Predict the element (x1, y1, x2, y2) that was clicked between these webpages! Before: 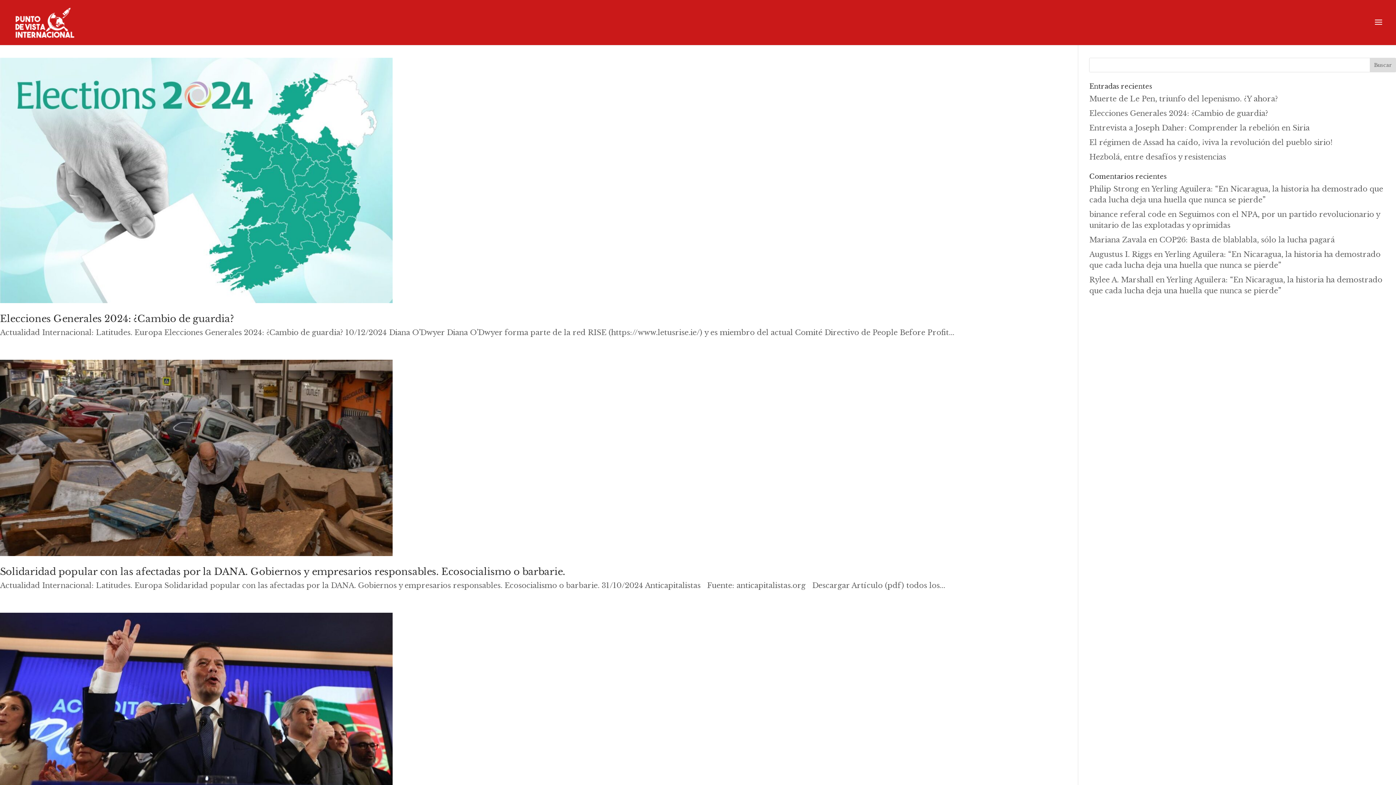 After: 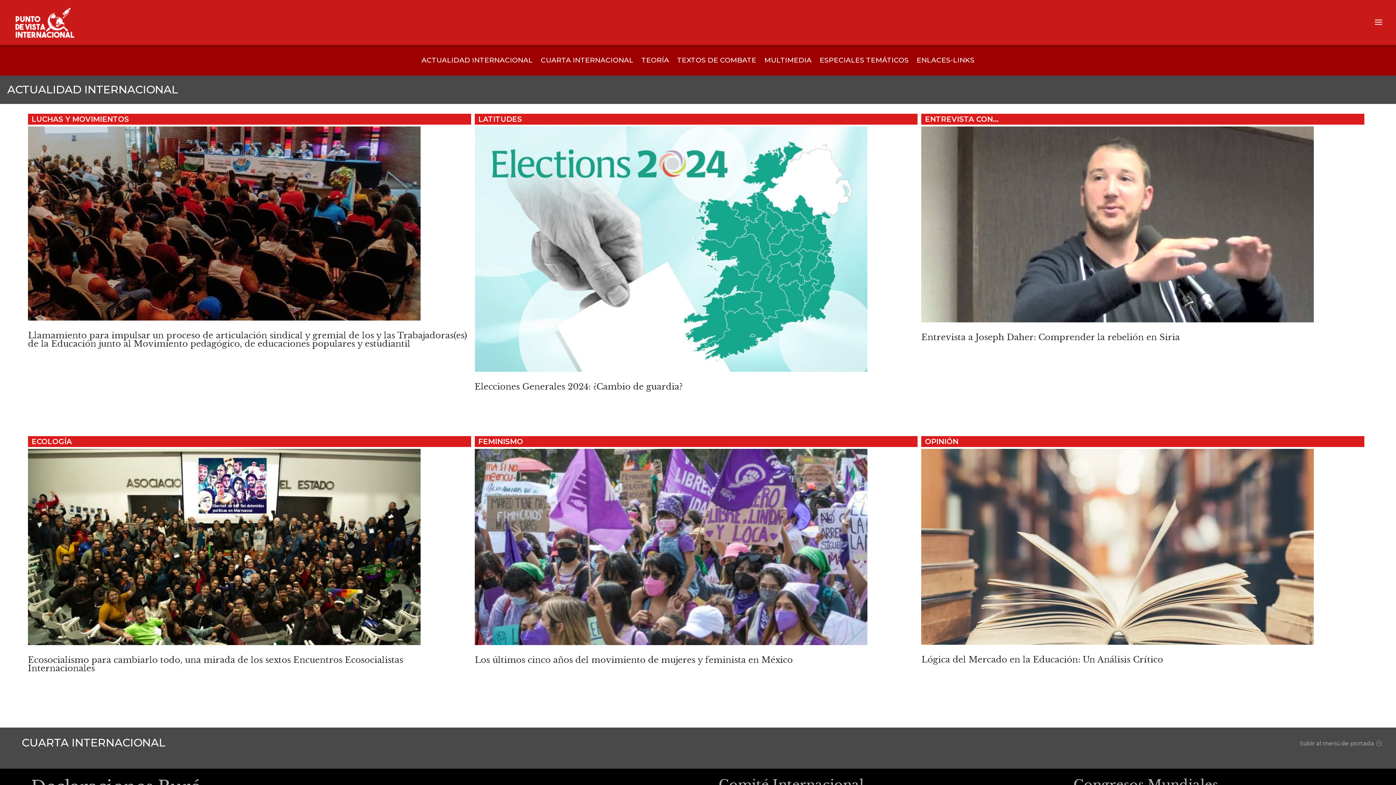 Action: bbox: (13, 17, 76, 26)